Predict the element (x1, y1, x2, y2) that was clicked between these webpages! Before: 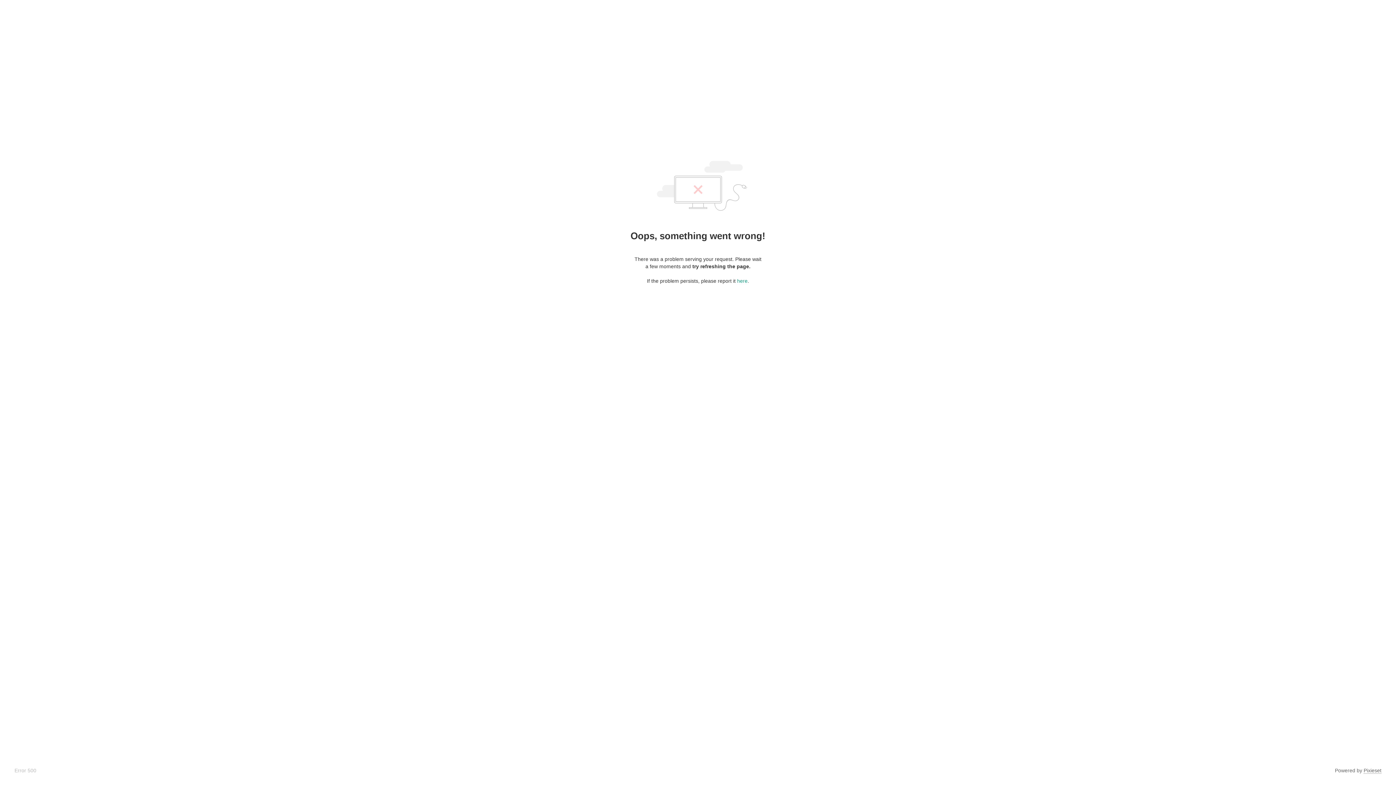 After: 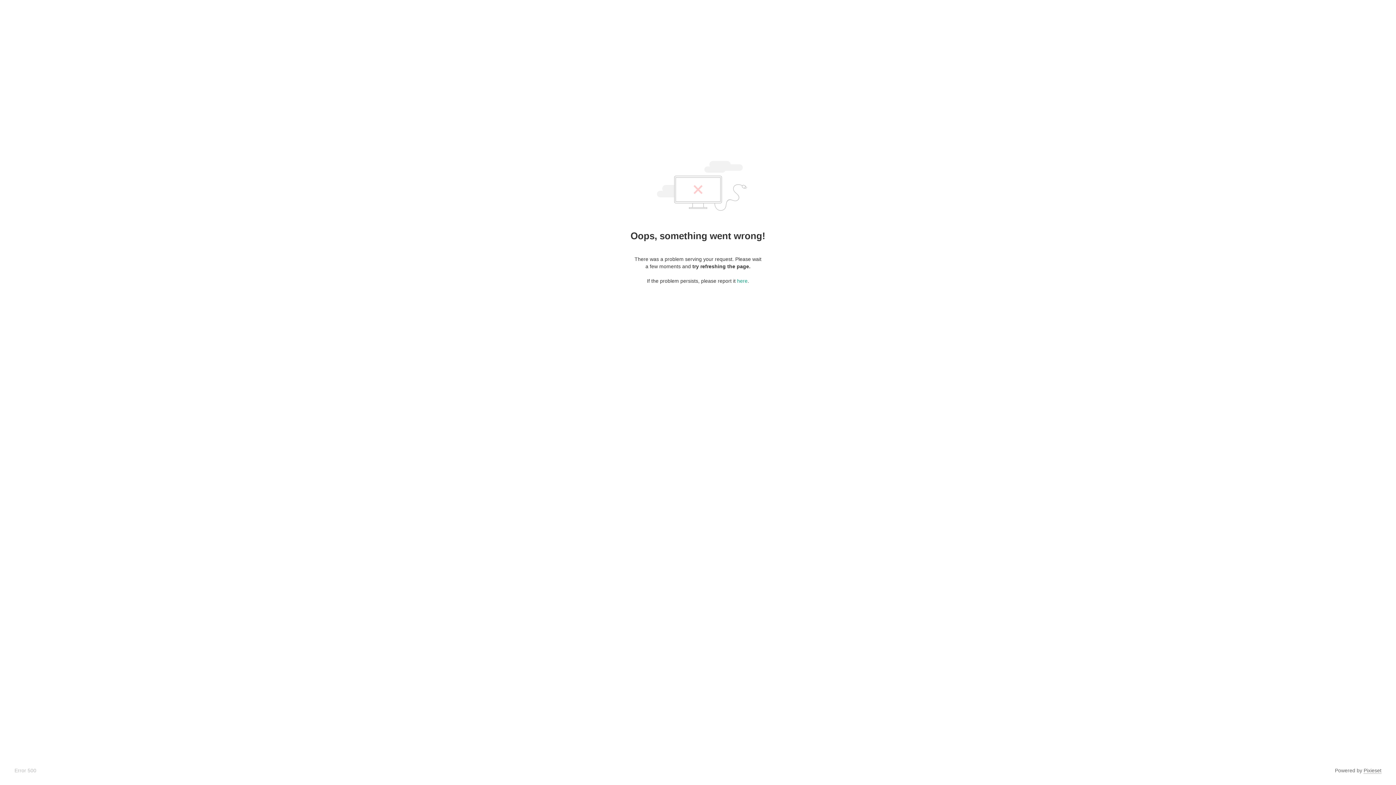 Action: bbox: (1364, 768, 1381, 774) label: Pixieset